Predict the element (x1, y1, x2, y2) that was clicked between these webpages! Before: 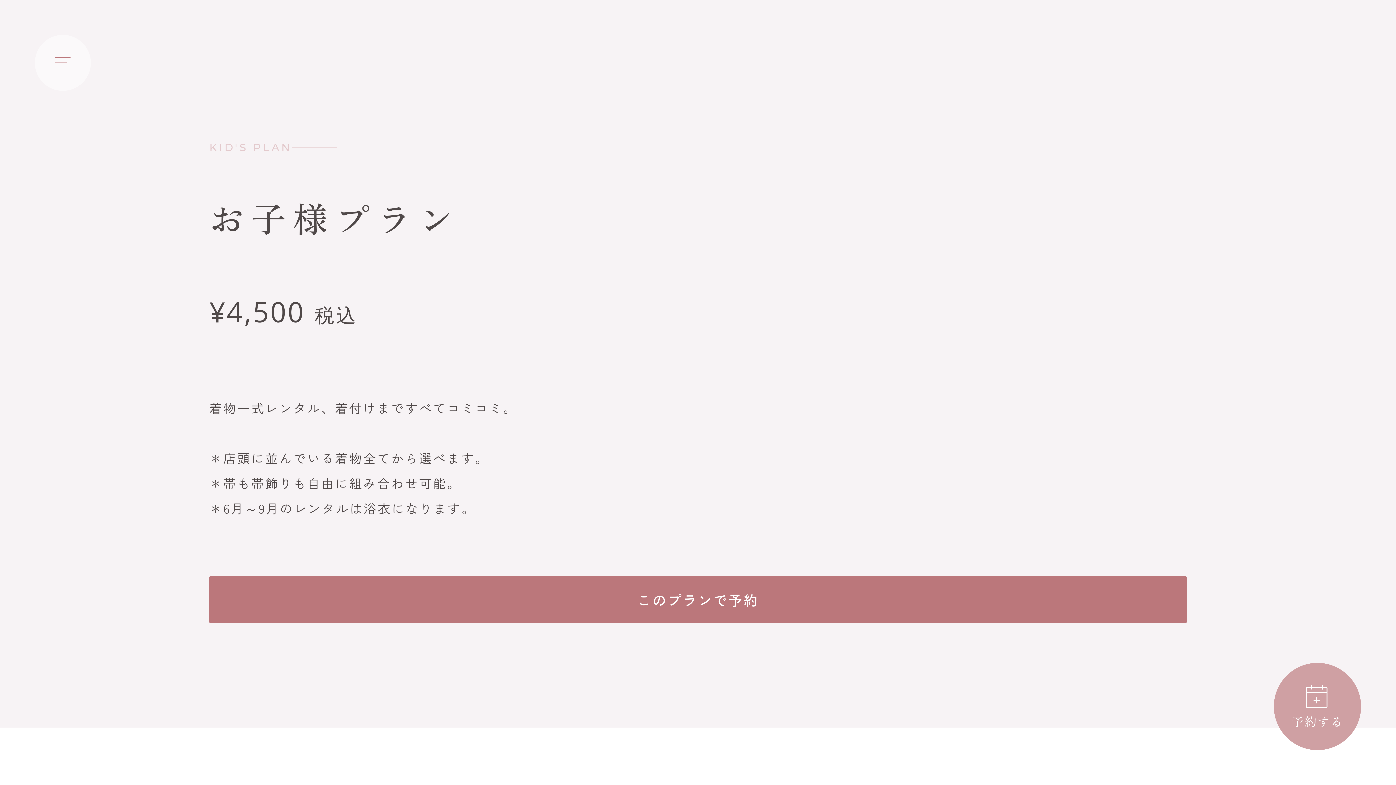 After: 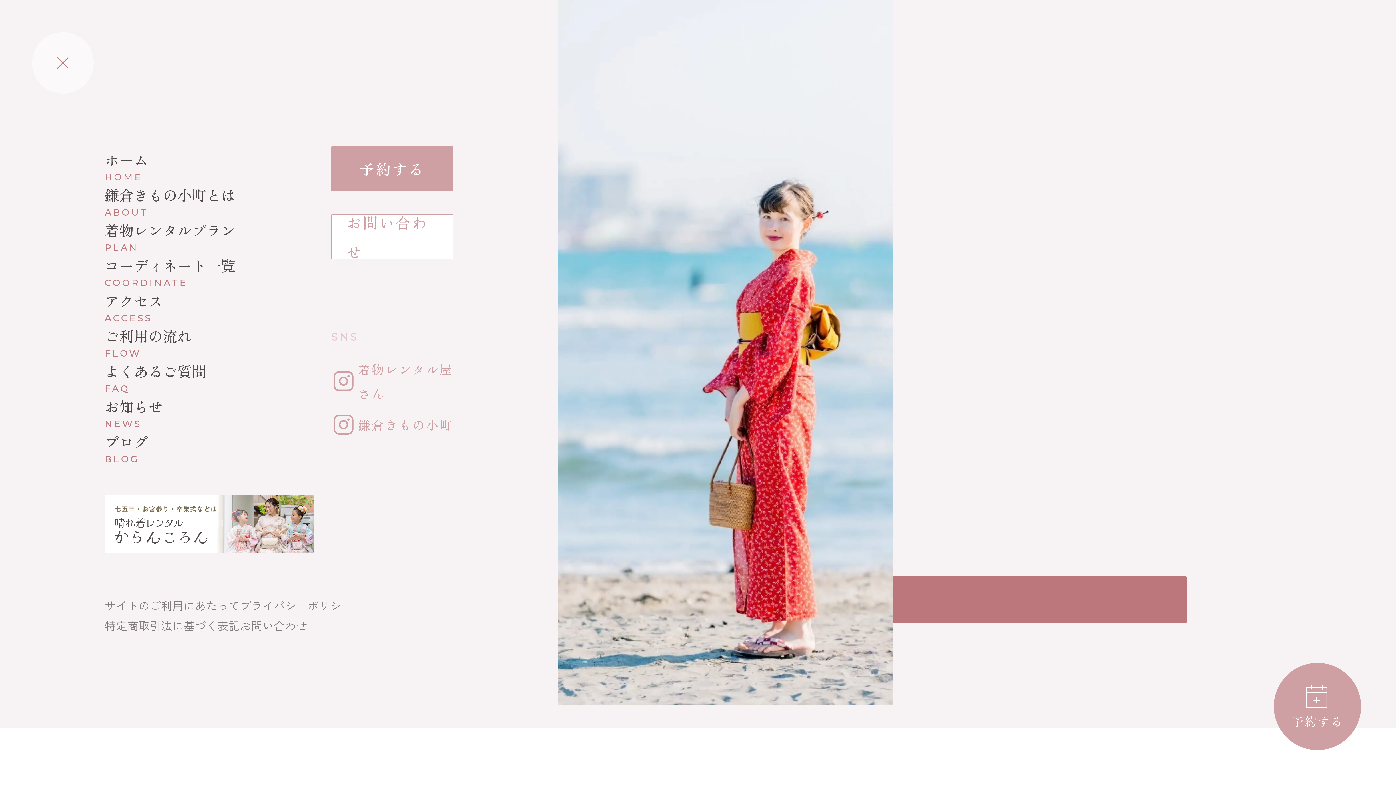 Action: bbox: (34, 34, 90, 90) label: メニューを開く